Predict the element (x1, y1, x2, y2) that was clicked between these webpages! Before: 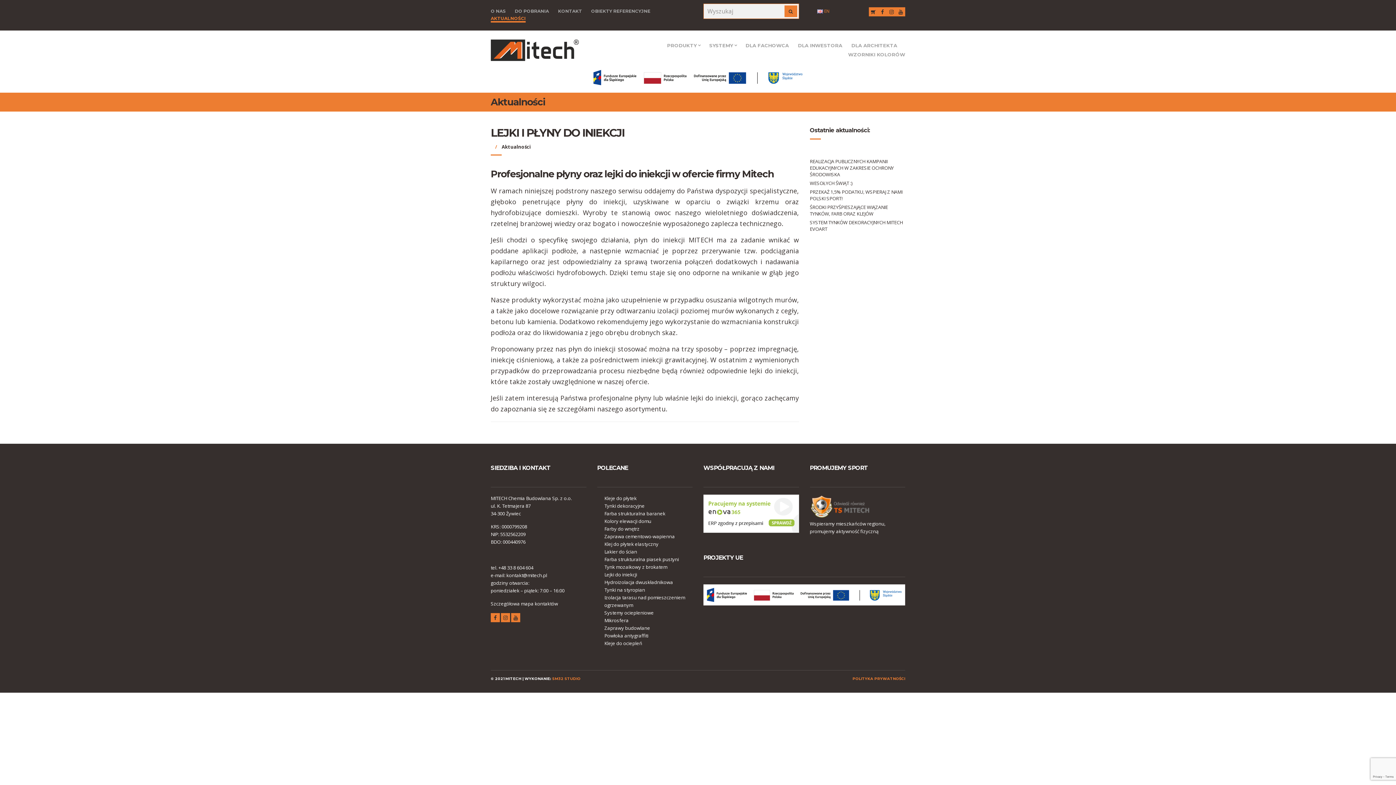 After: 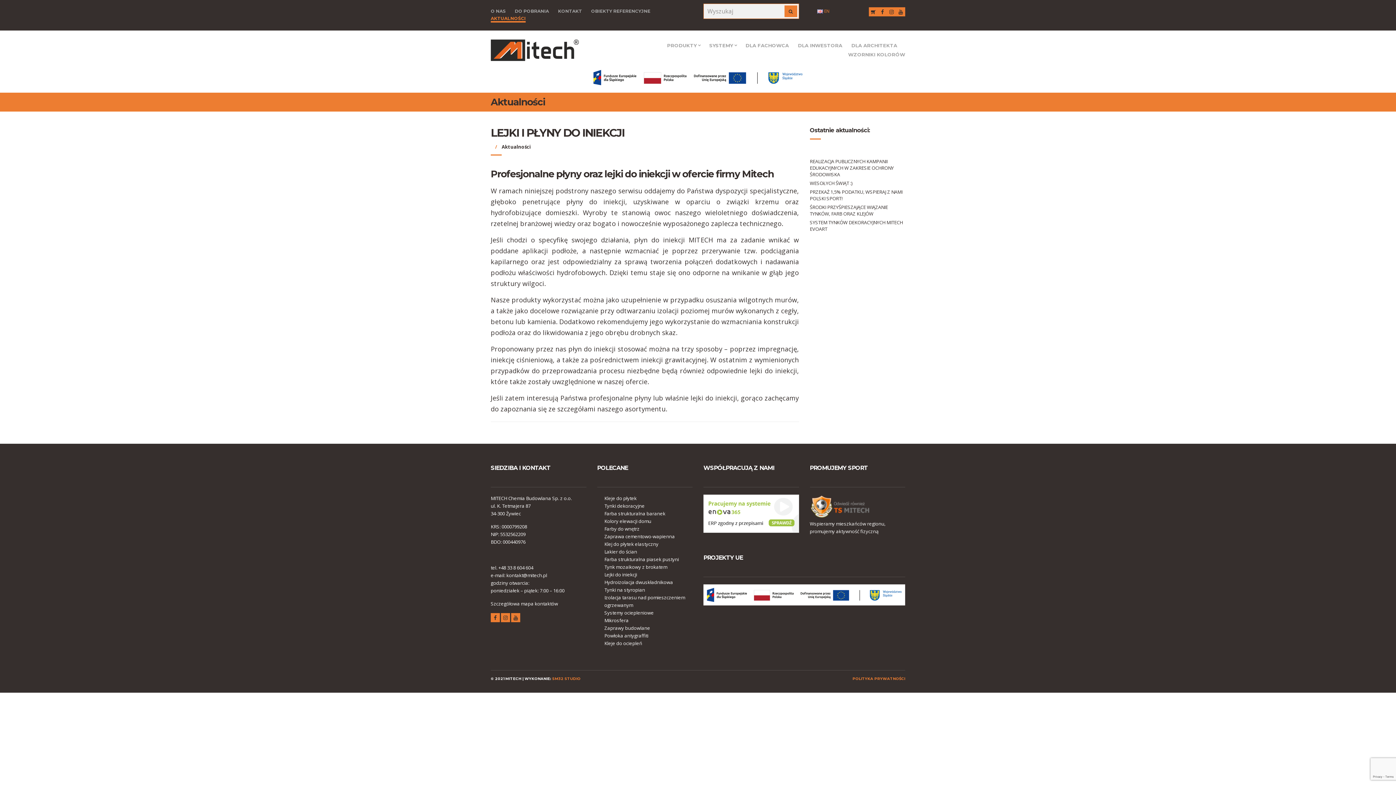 Action: bbox: (552, 676, 580, 681) label: SM32 STUDIO